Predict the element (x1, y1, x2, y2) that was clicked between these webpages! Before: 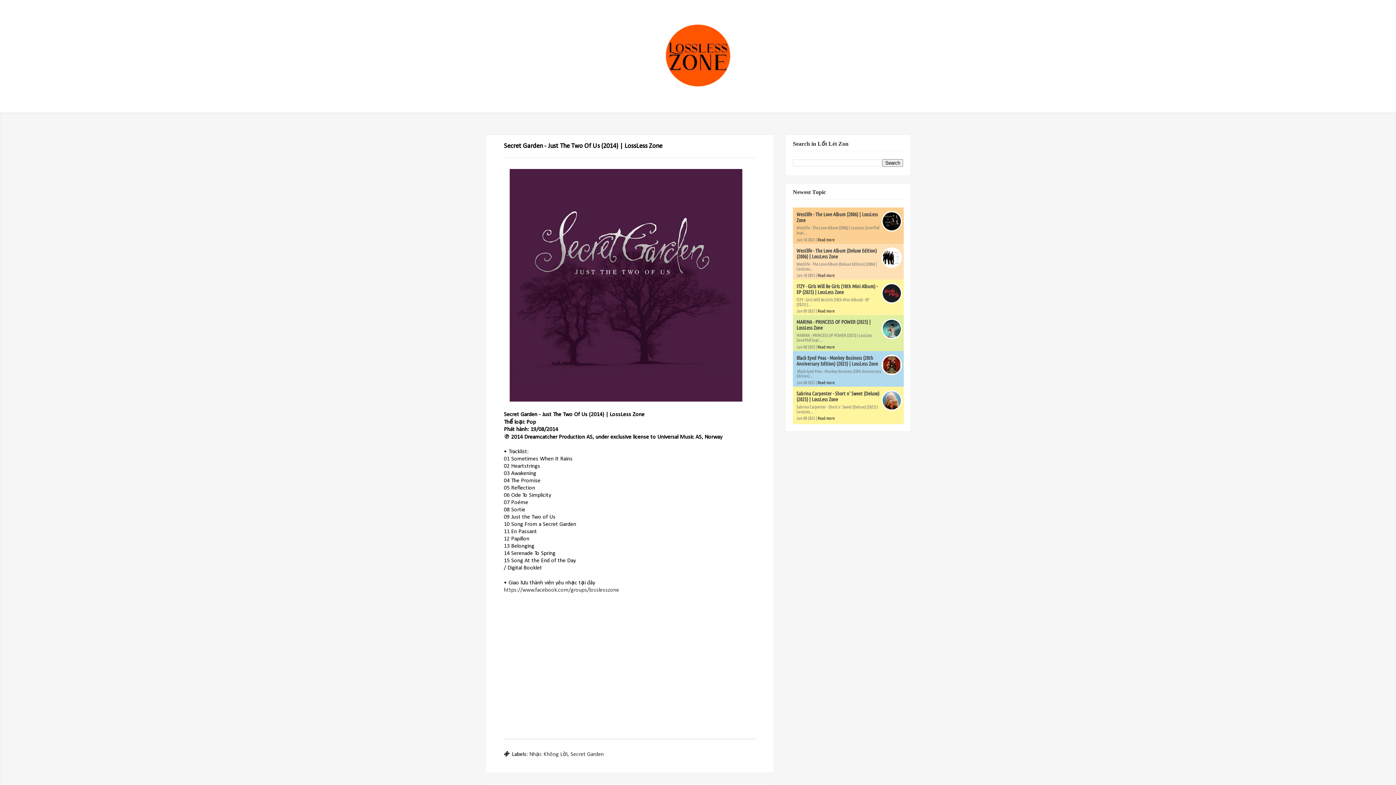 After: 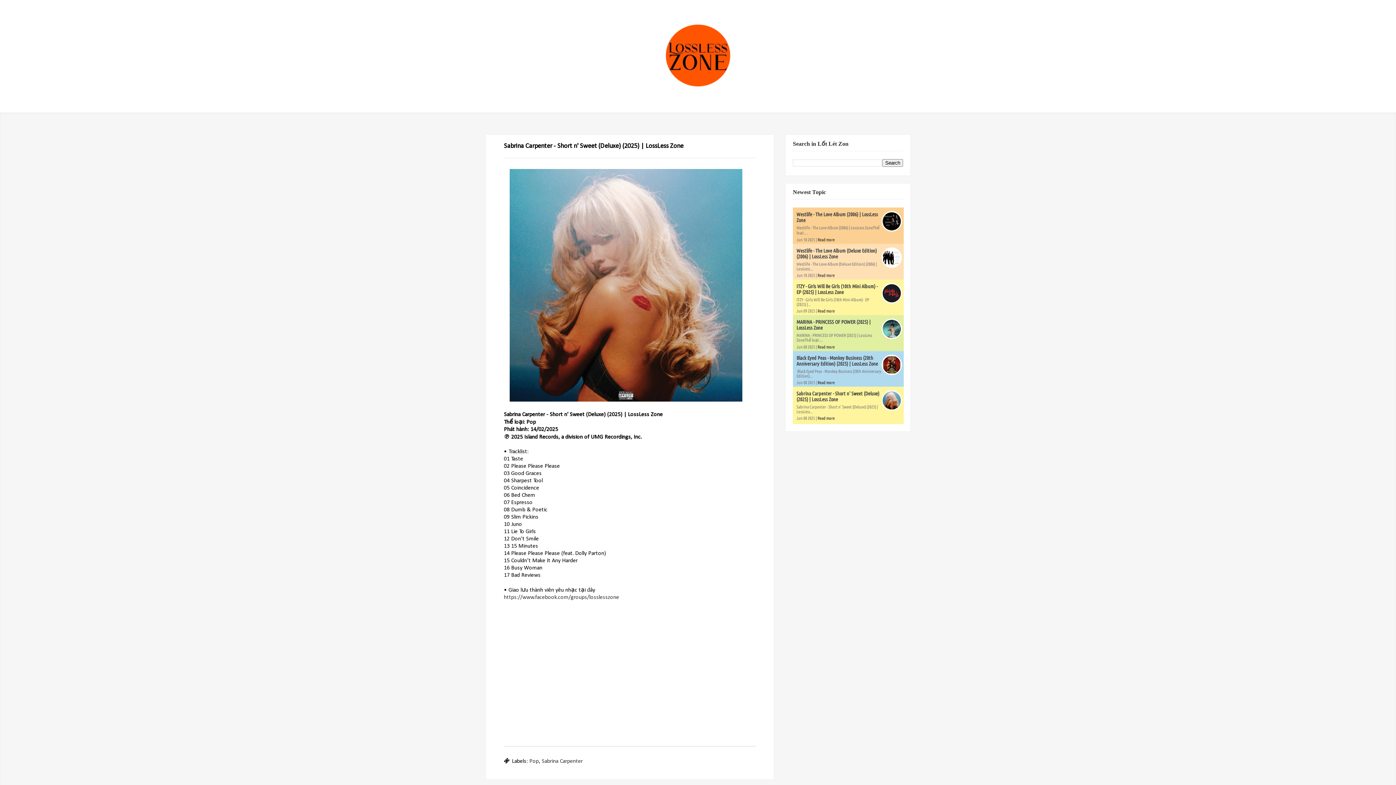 Action: bbox: (817, 416, 834, 420) label: Read more